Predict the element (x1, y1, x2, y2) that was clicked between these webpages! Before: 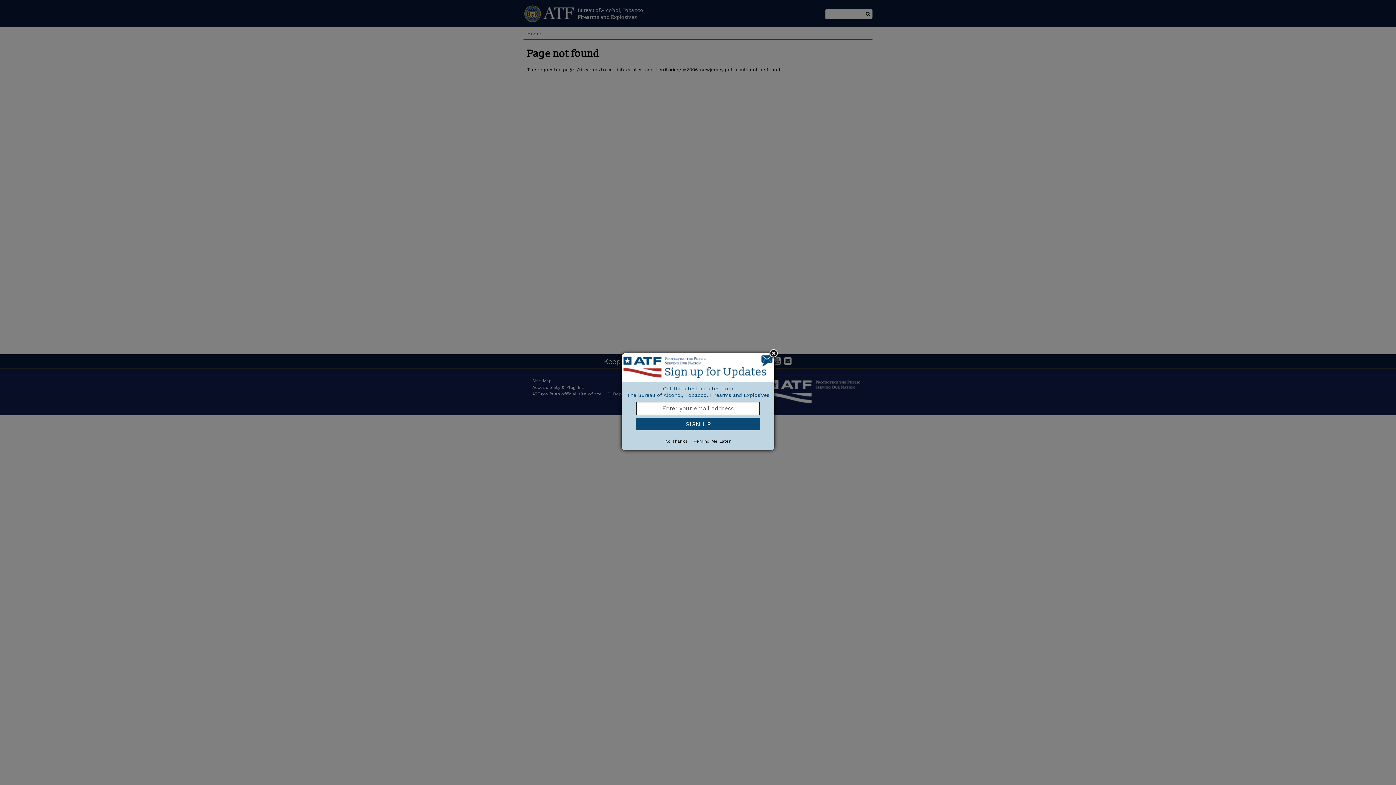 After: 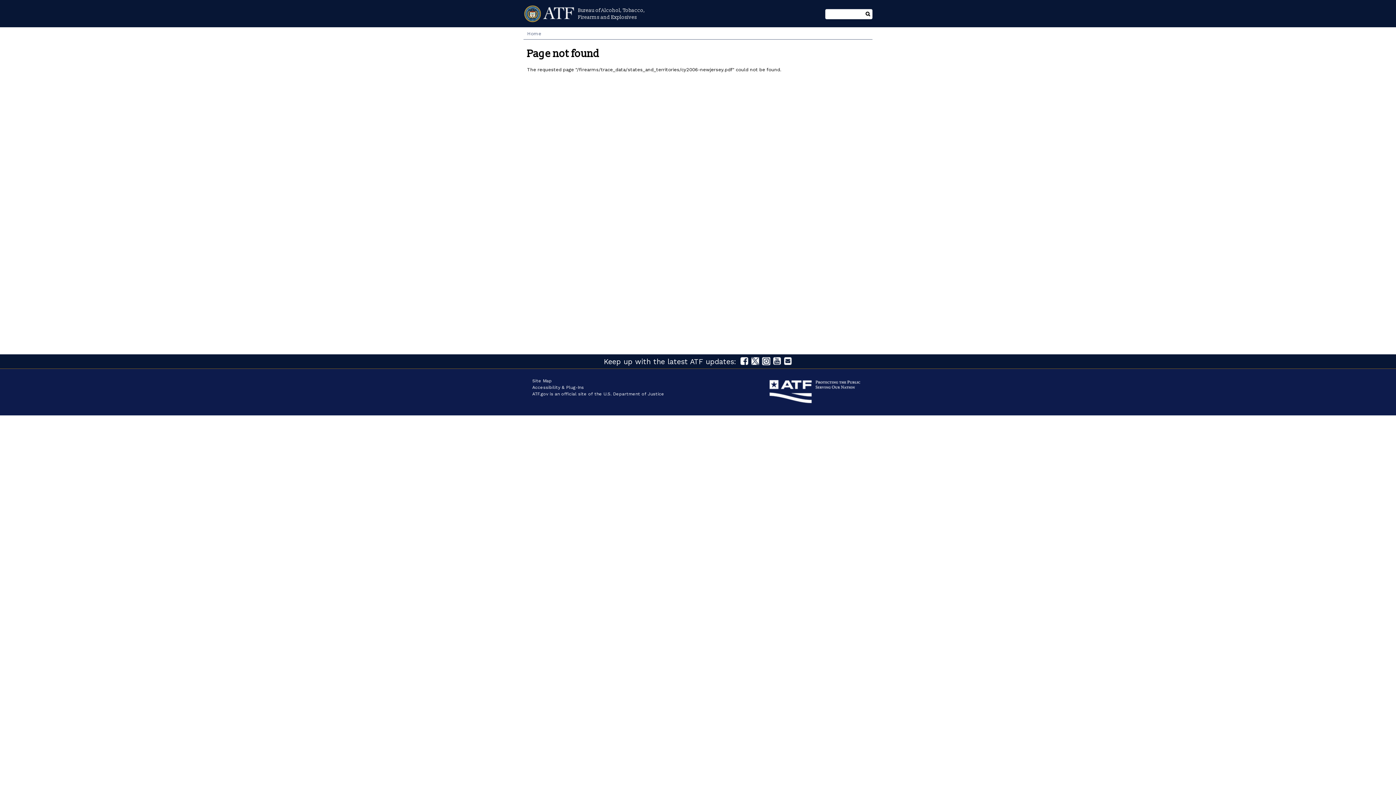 Action: label: No Thanks bbox: (663, 438, 690, 444)